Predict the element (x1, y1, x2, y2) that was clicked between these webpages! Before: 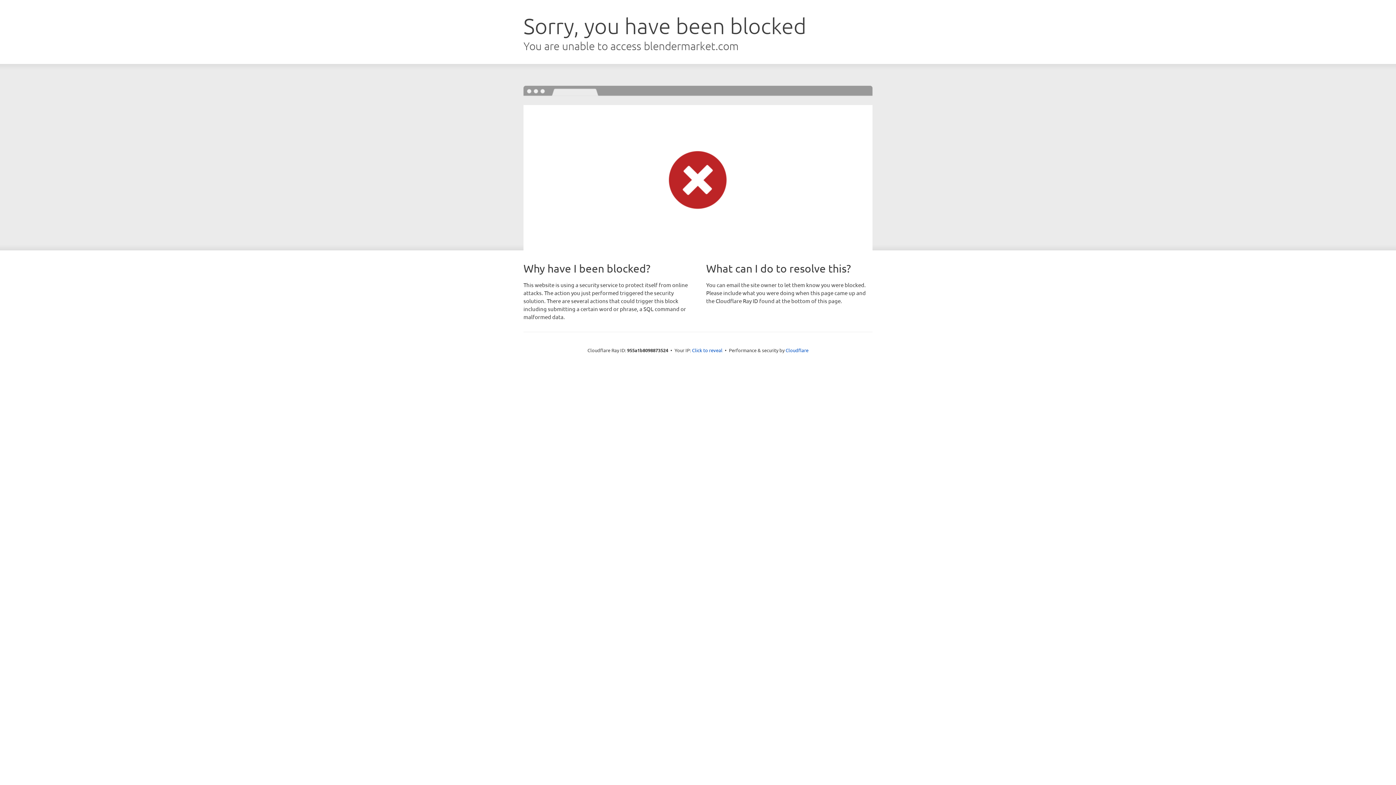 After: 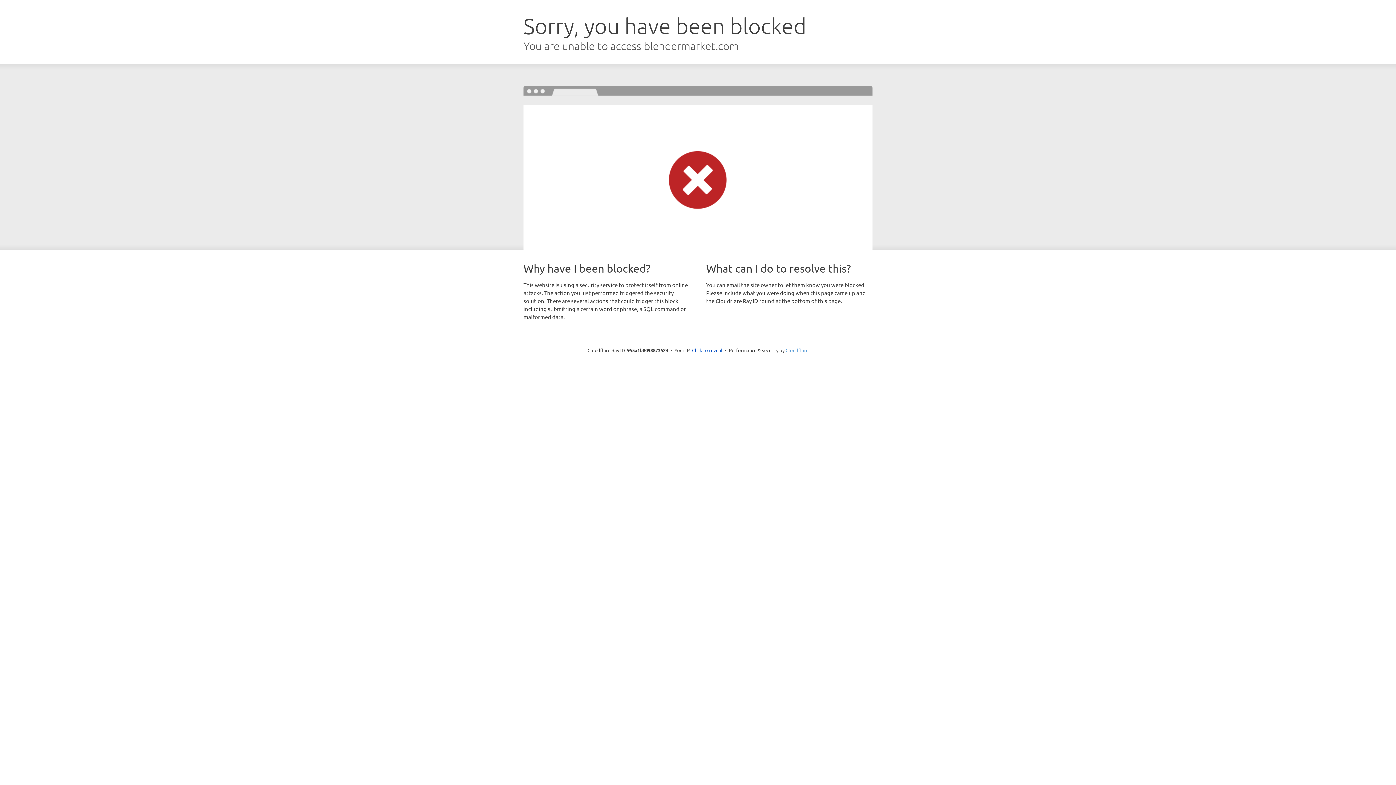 Action: bbox: (785, 347, 808, 353) label: Cloudflare